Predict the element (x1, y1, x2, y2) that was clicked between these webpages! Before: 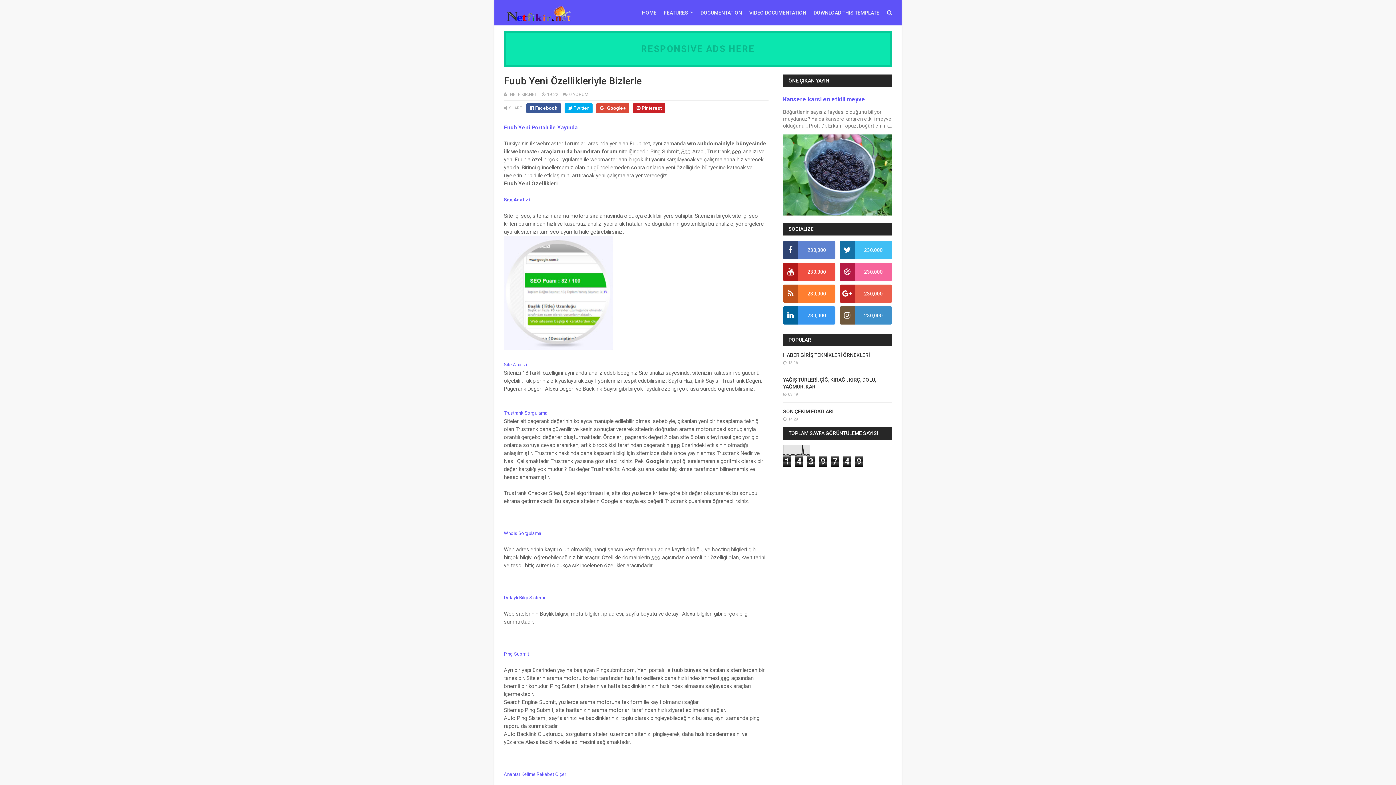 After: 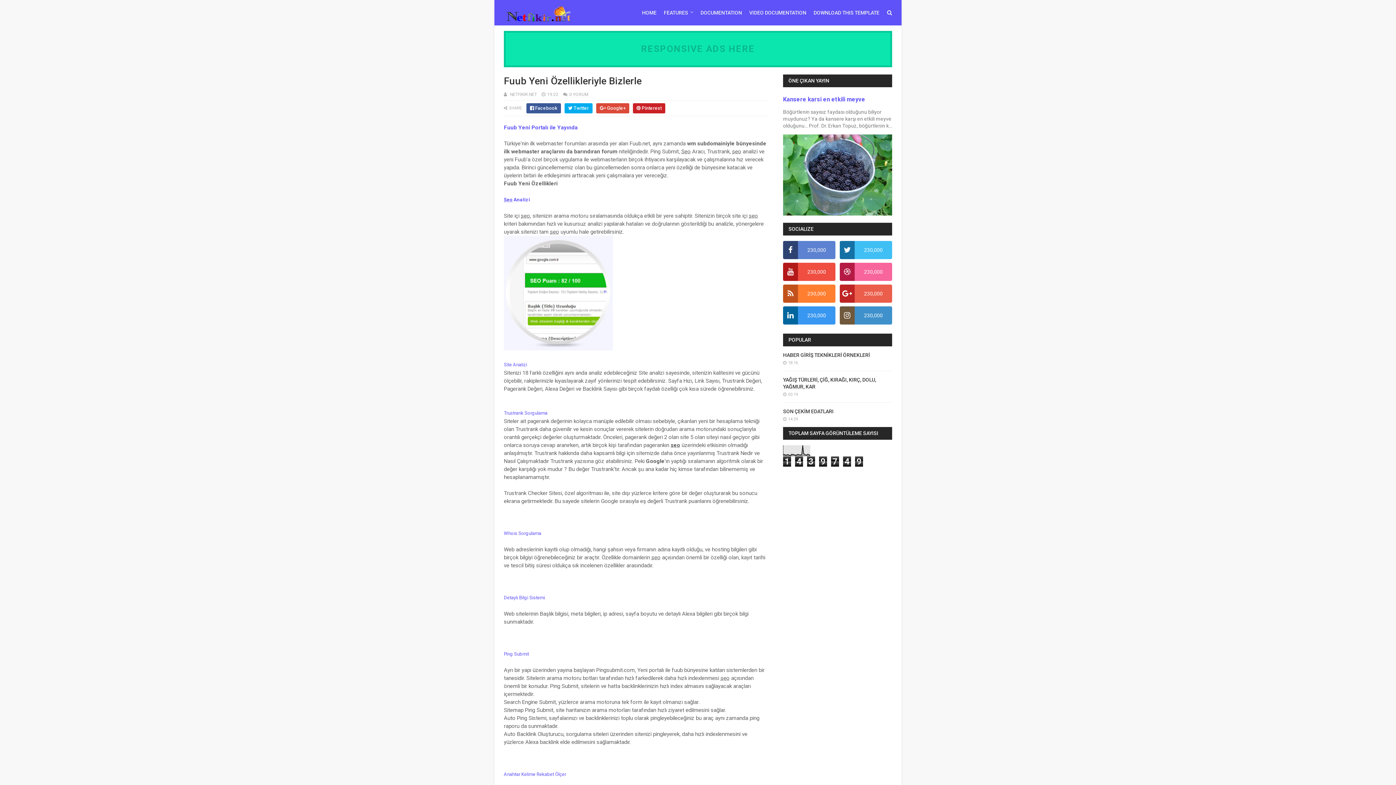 Action: bbox: (504, 594, 545, 601) label: Detaylı Bilgi Sistemi